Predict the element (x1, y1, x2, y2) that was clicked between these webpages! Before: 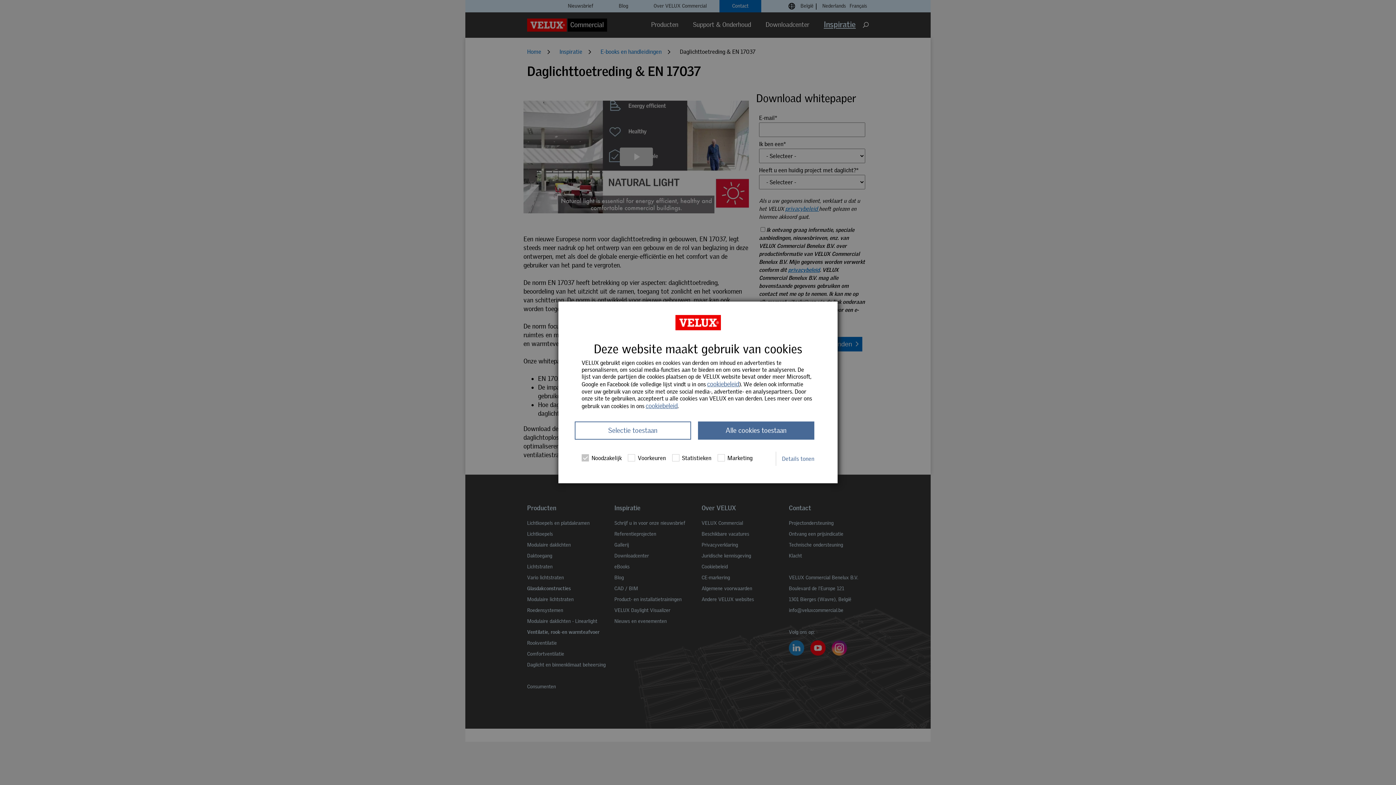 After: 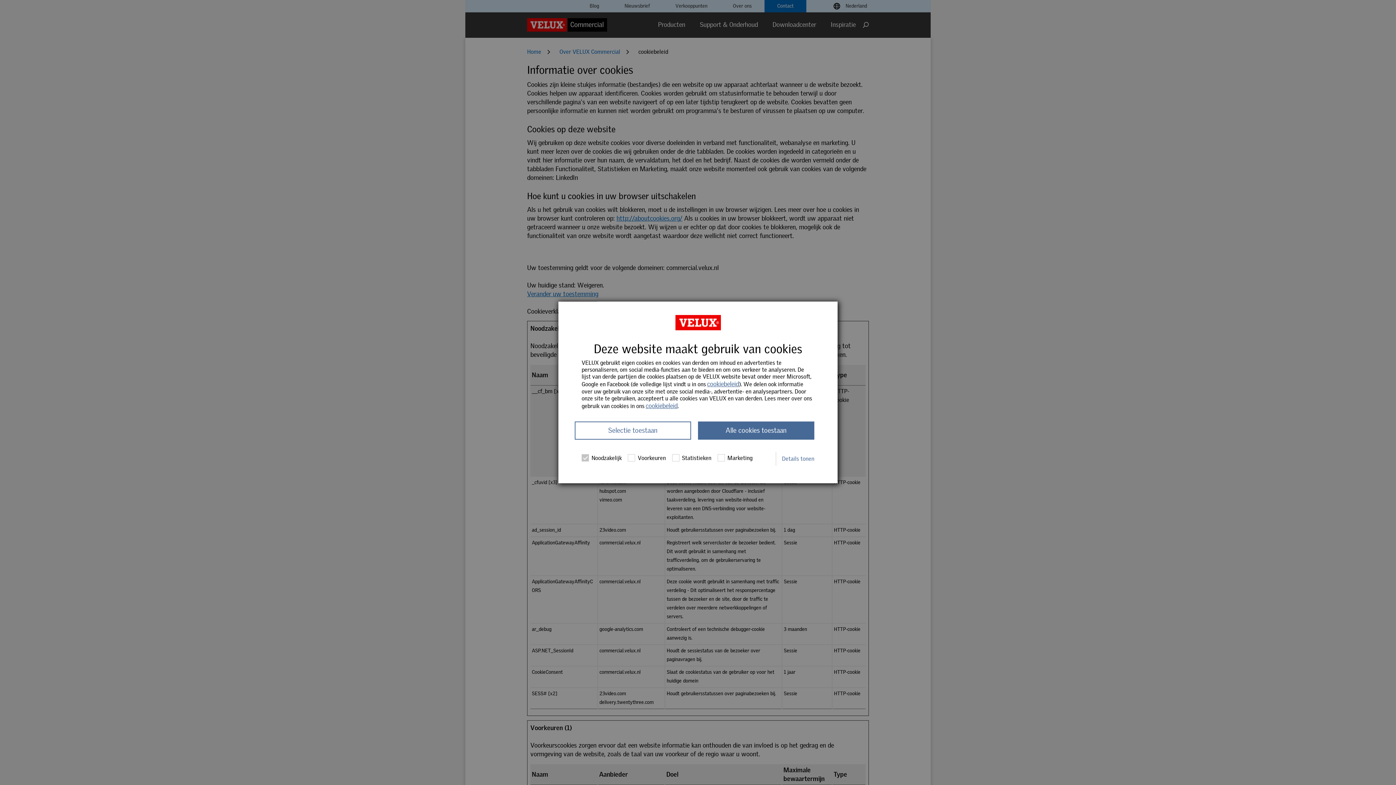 Action: label: cookiebeleid bbox: (645, 402, 677, 410)